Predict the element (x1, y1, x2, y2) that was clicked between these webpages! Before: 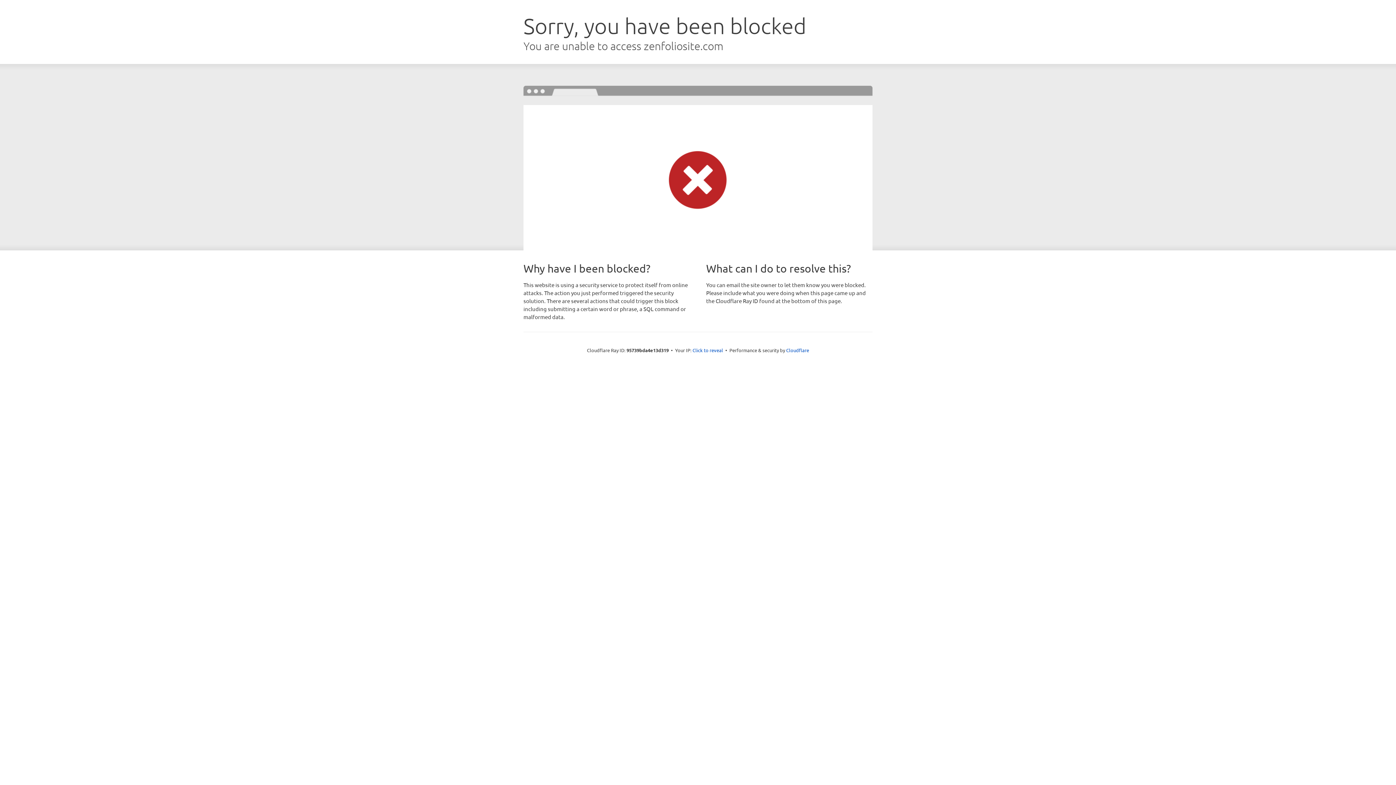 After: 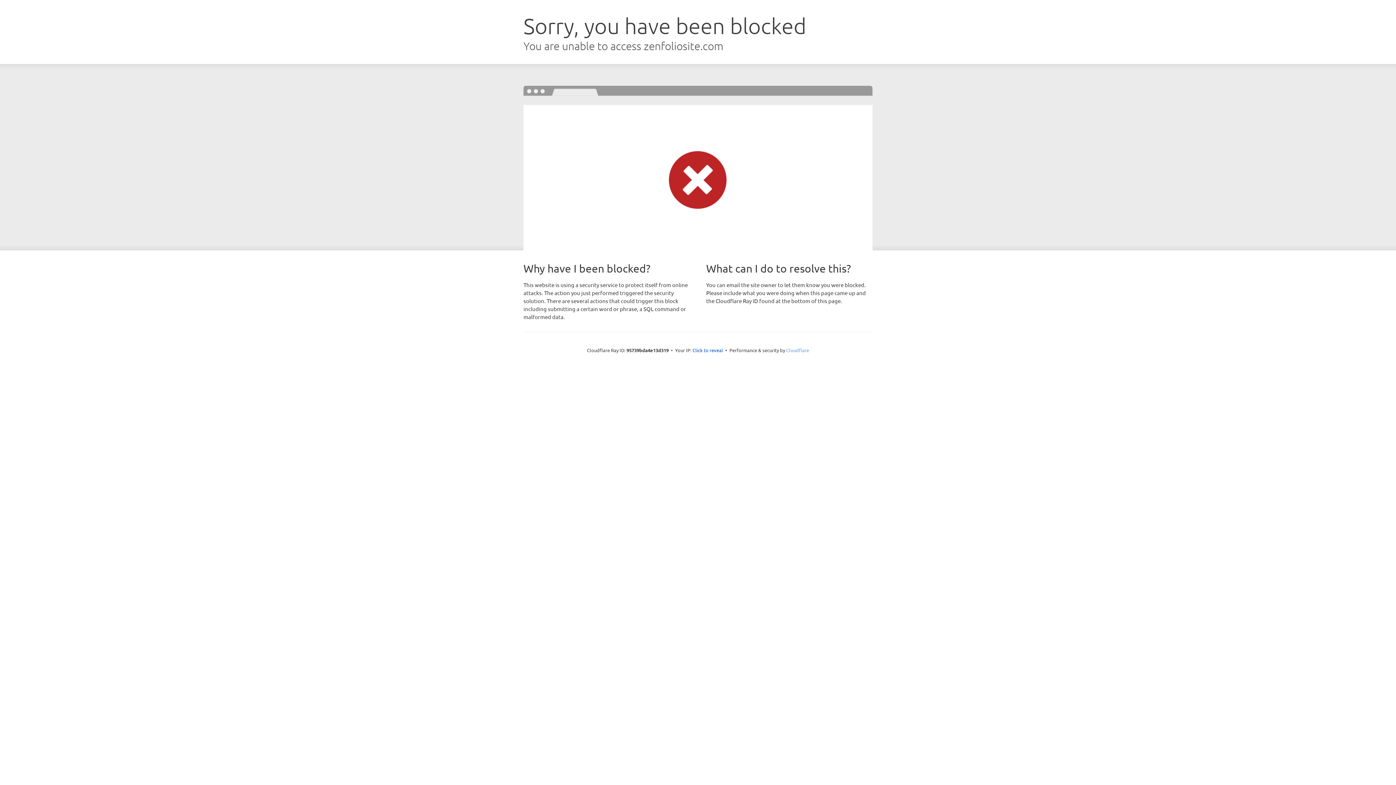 Action: label: Cloudflare bbox: (786, 347, 809, 353)